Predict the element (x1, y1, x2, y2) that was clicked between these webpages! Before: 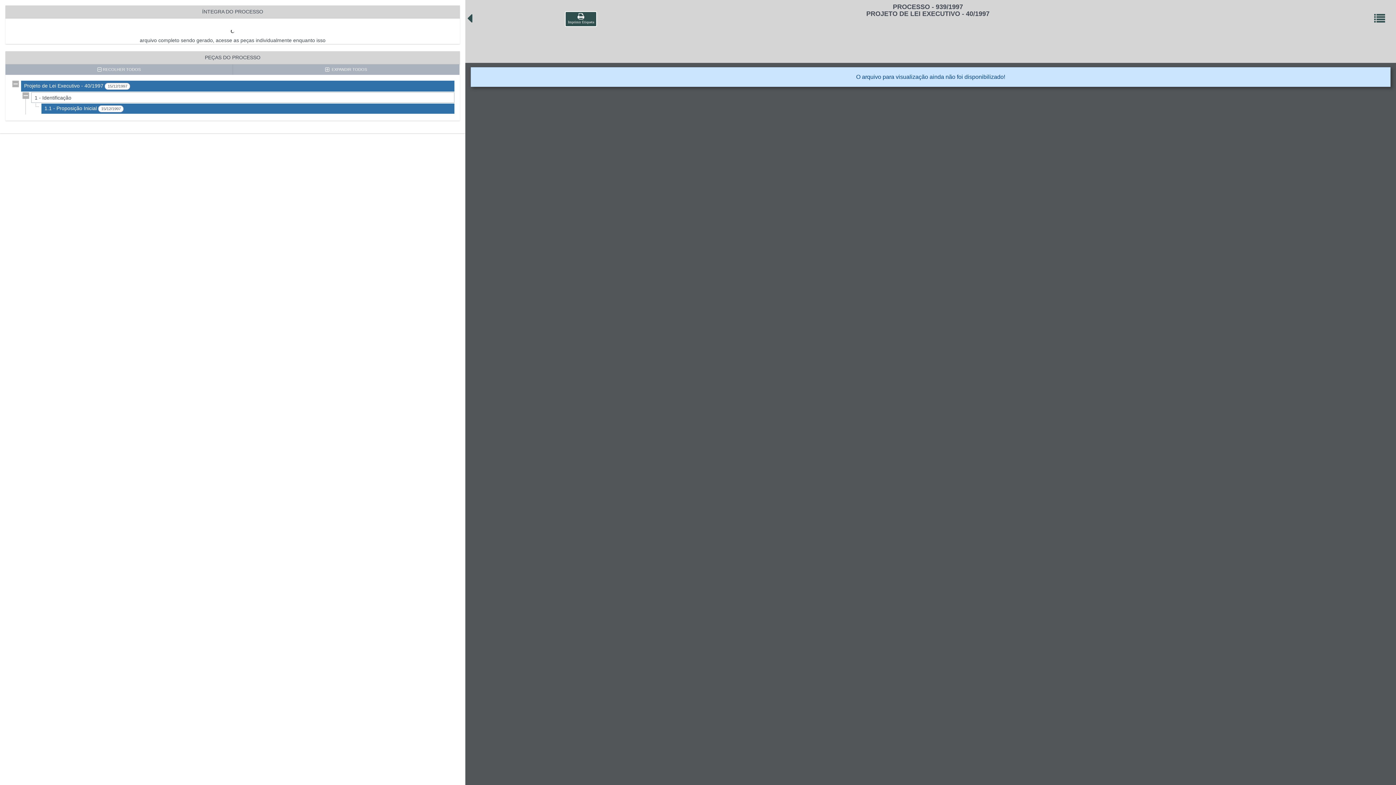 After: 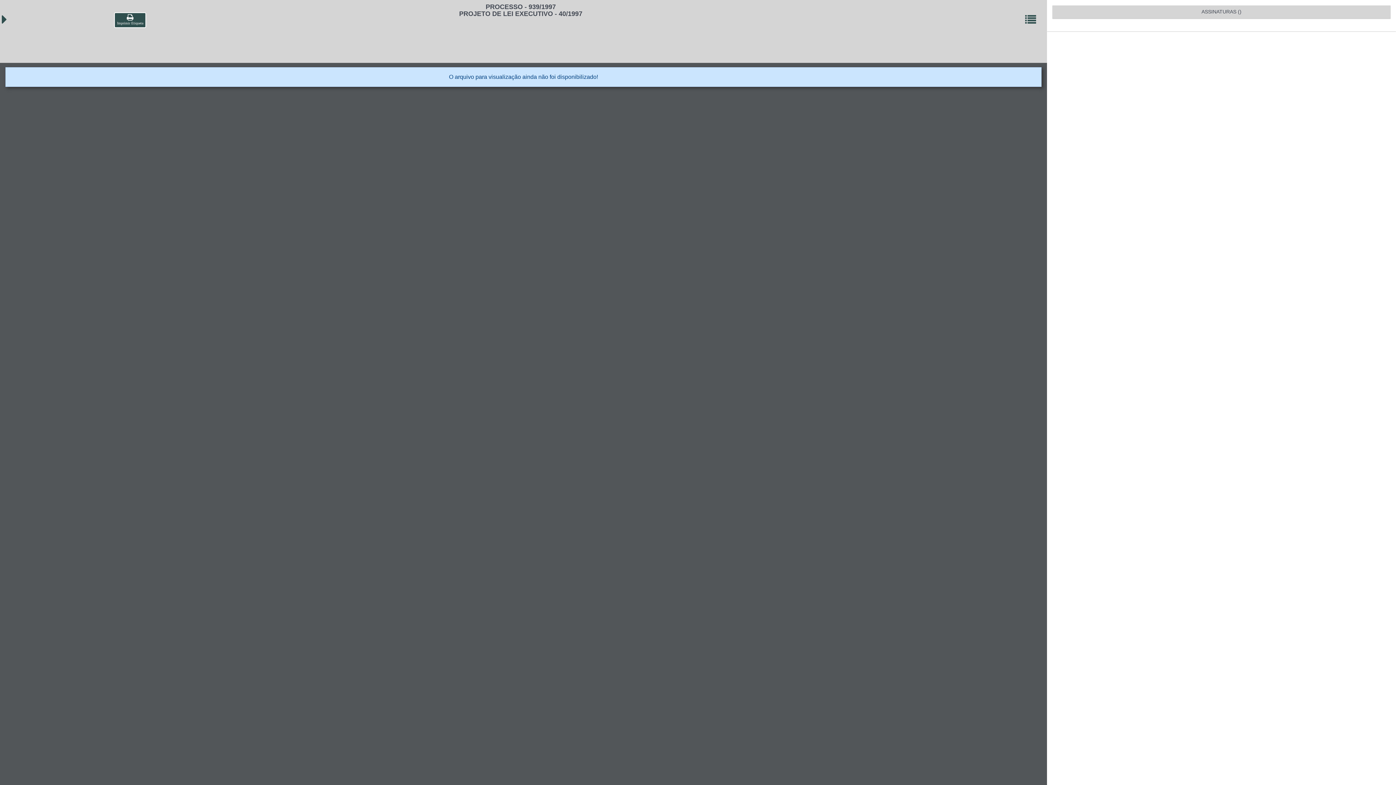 Action: bbox: (1374, 17, 1385, 23)